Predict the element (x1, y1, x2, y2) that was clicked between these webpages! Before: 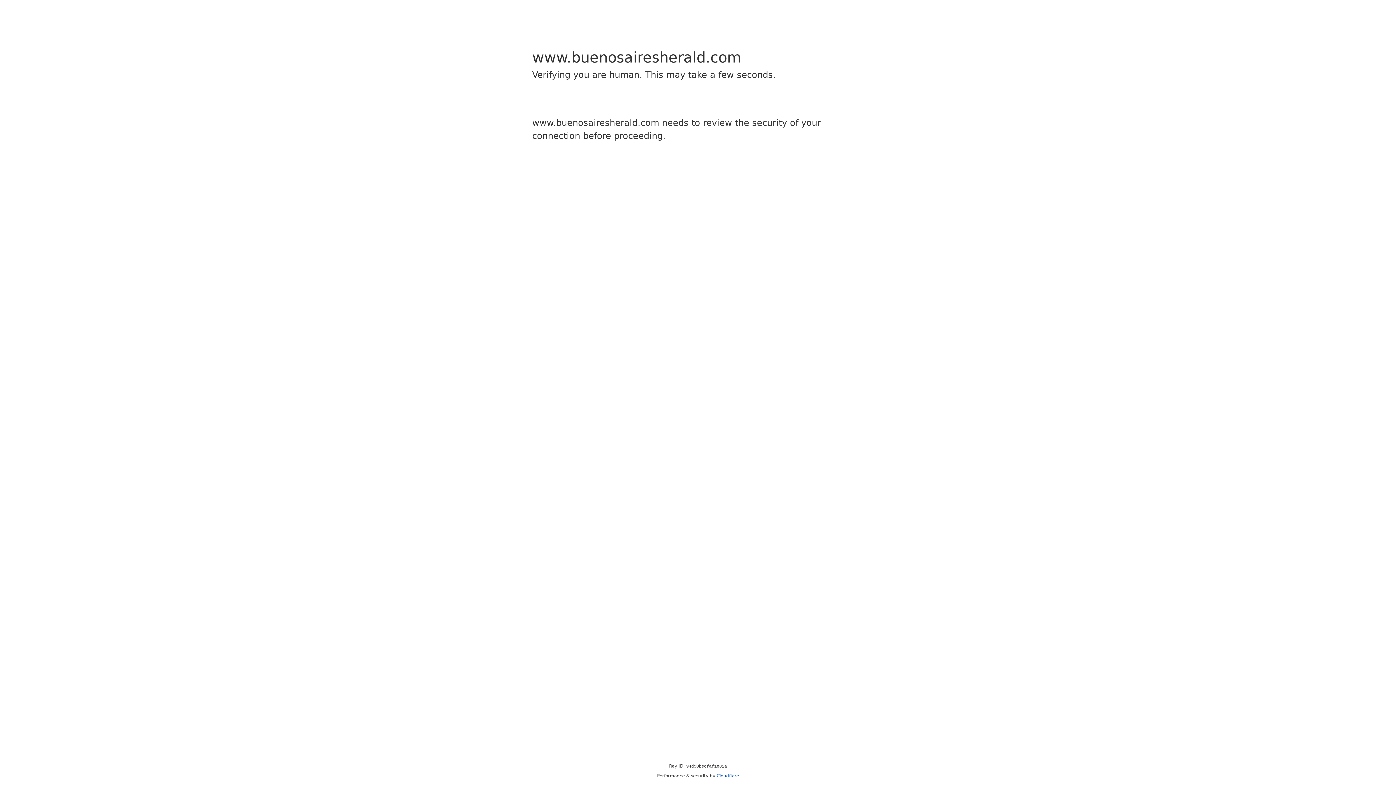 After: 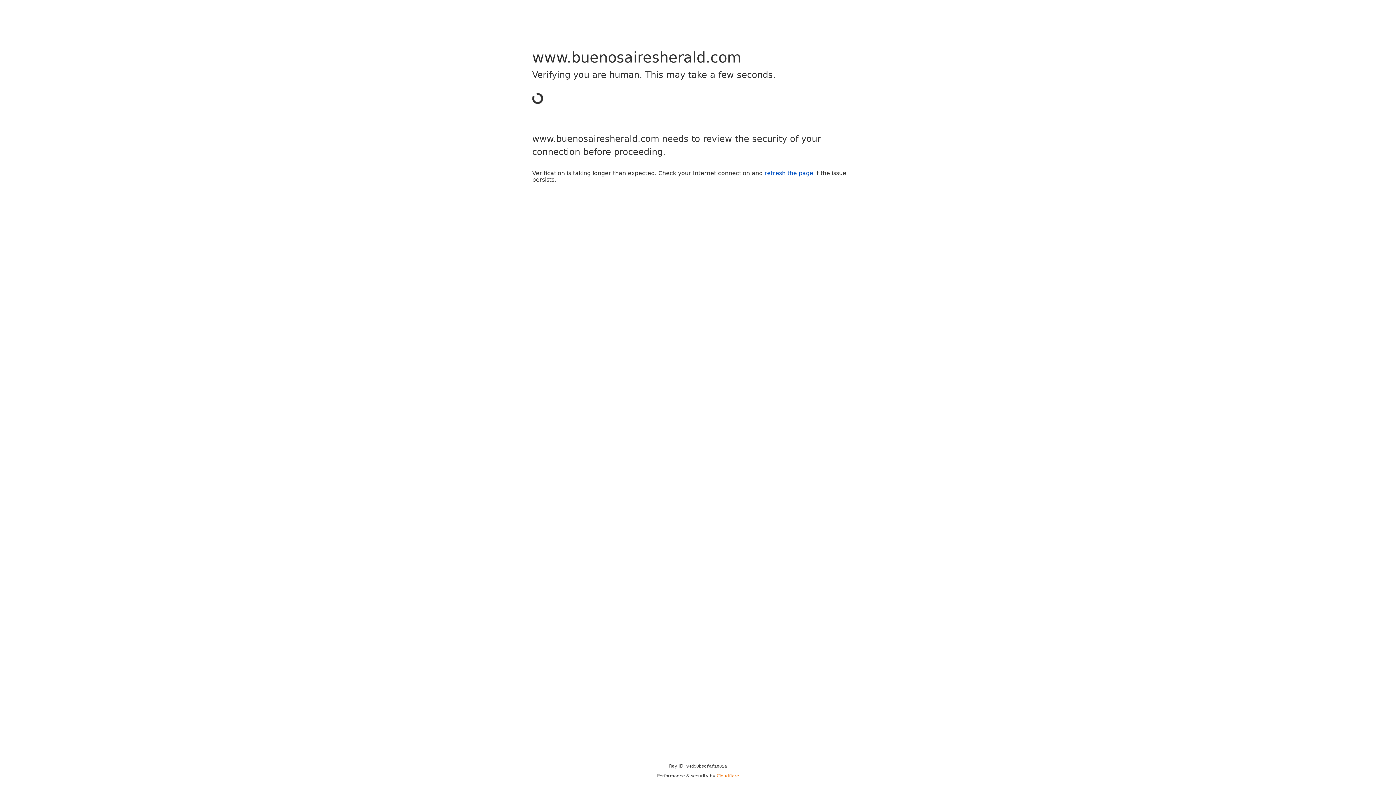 Action: label: Cloudflare bbox: (716, 773, 739, 778)